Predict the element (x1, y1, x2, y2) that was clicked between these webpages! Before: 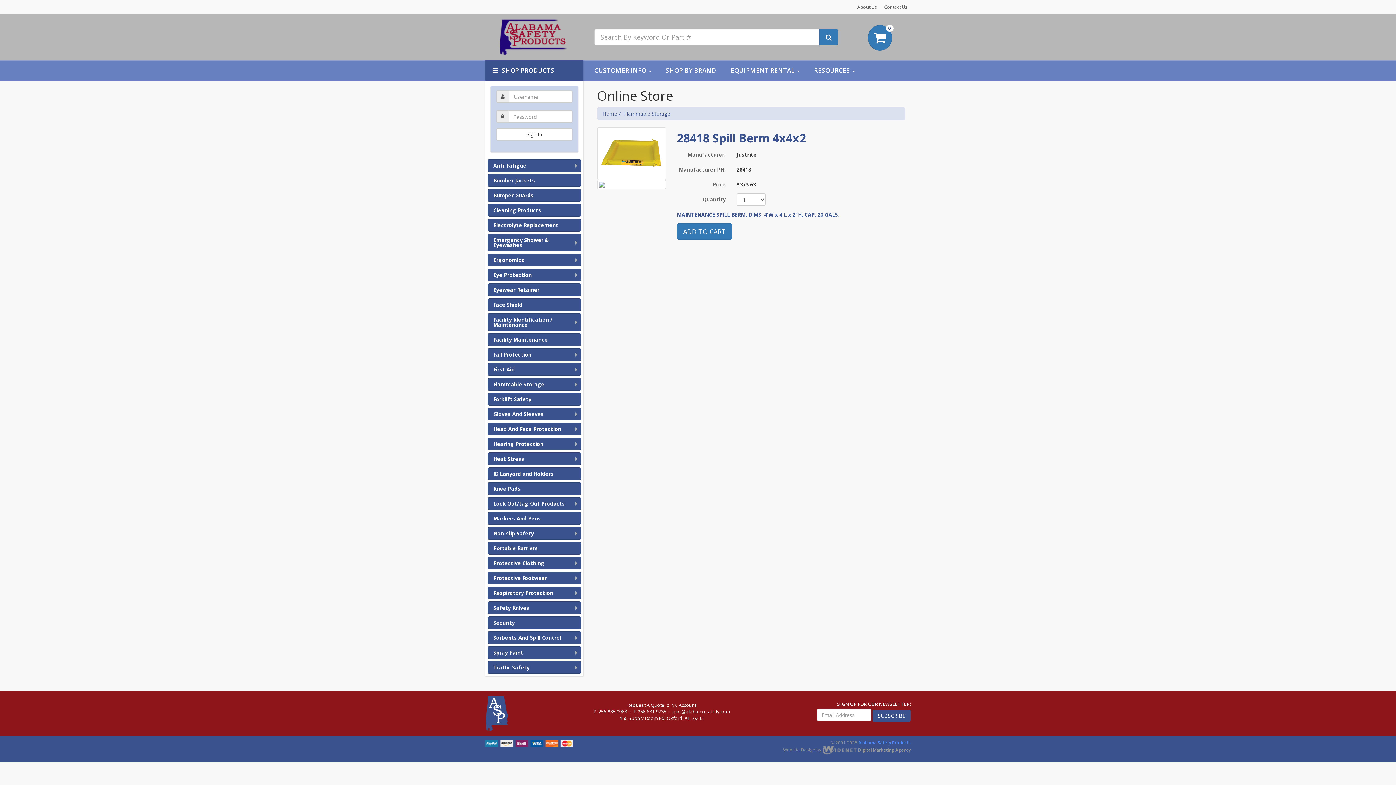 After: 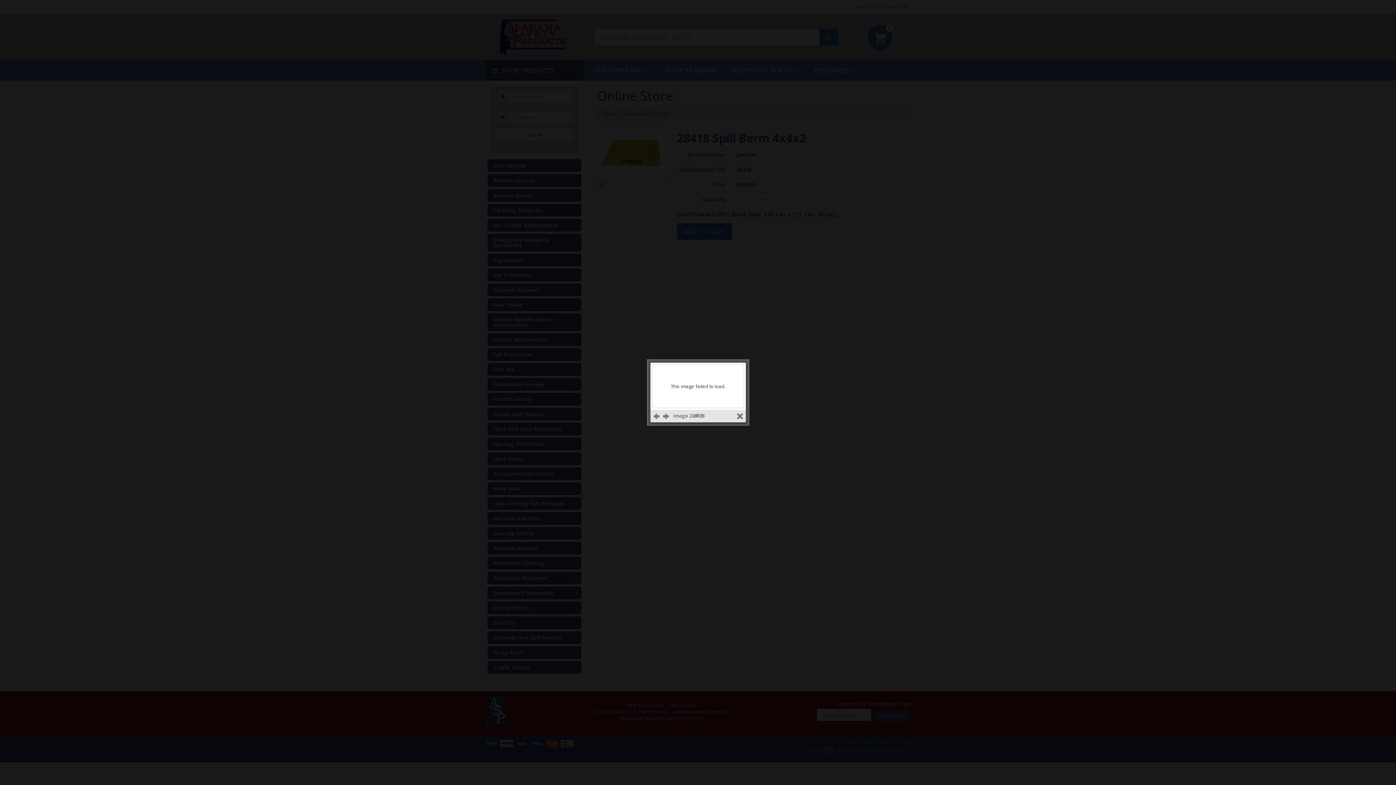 Action: bbox: (597, 179, 666, 189)